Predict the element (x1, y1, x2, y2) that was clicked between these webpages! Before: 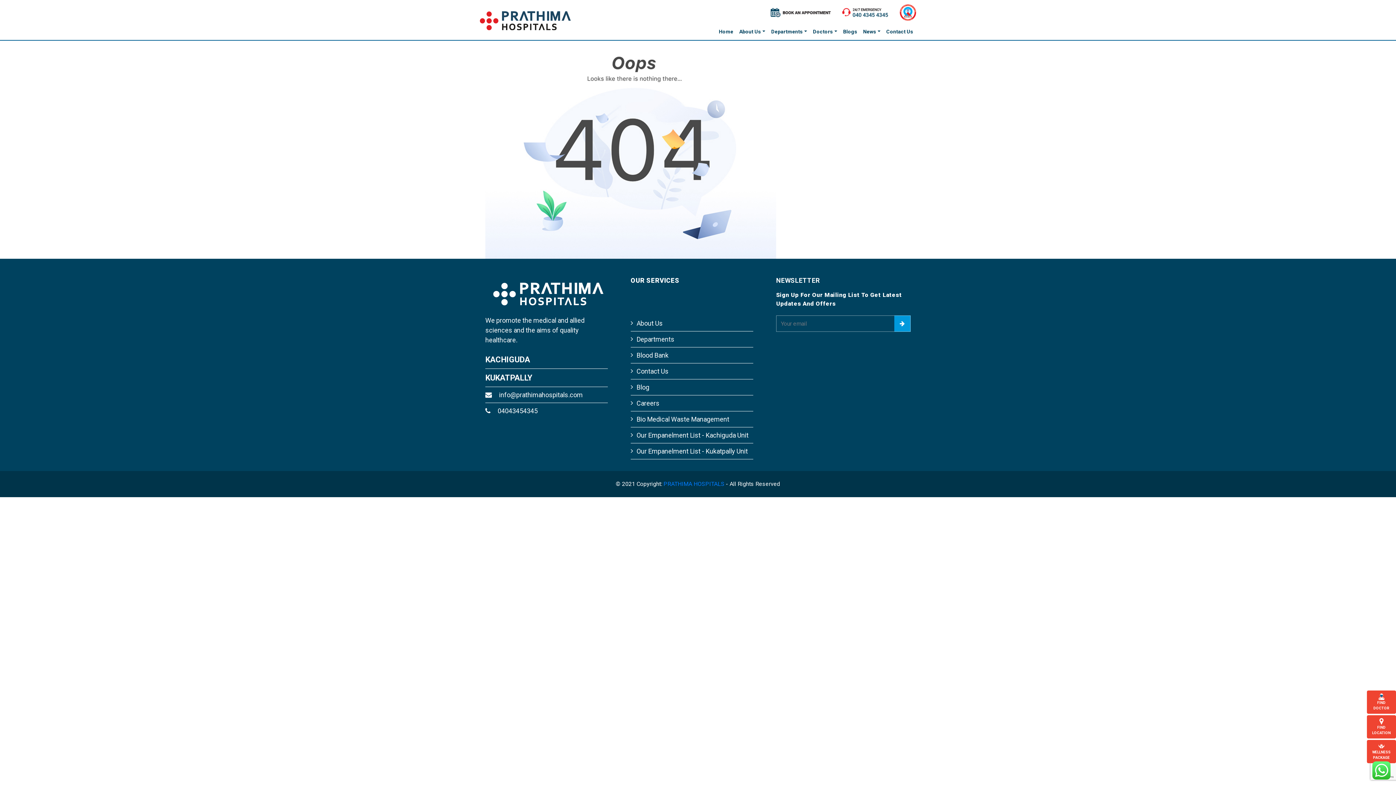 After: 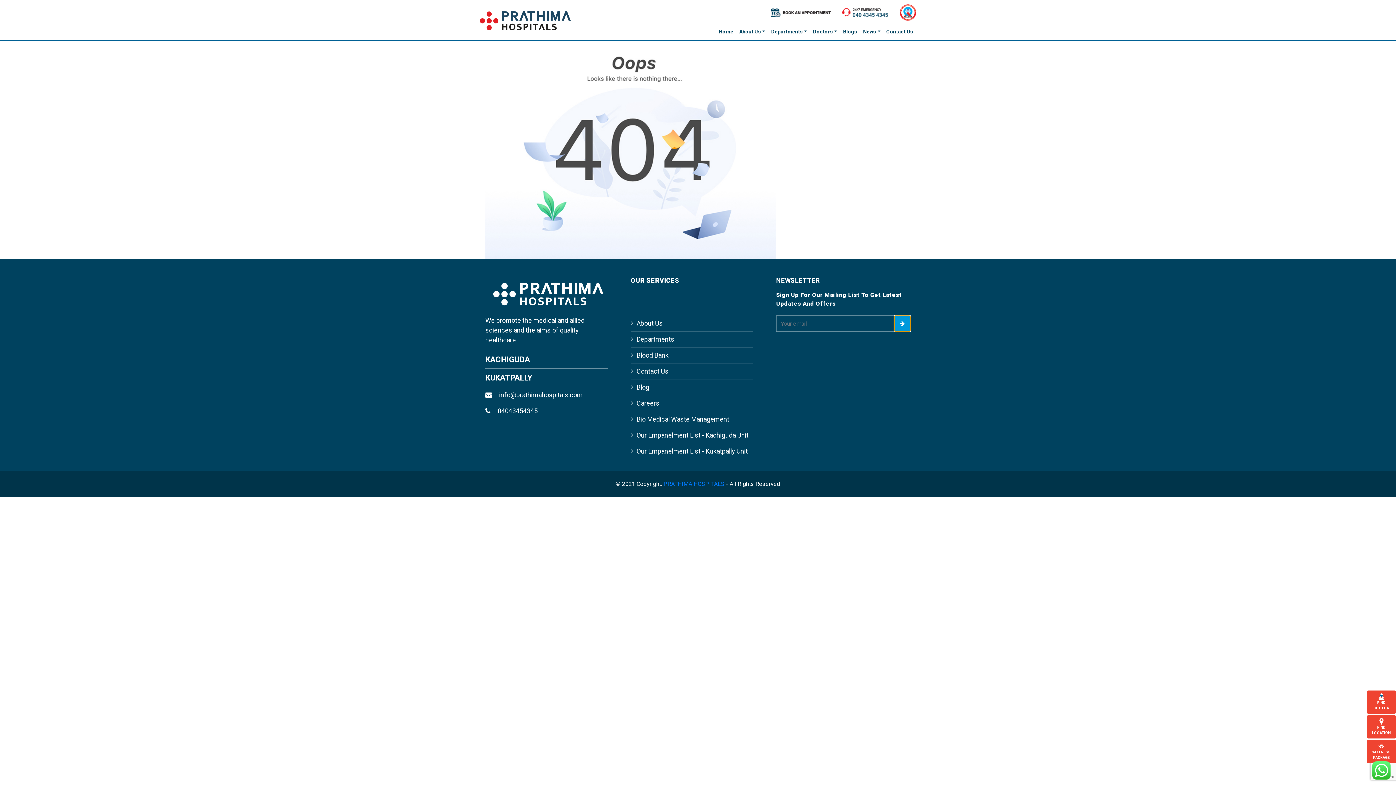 Action: bbox: (894, 316, 910, 331)